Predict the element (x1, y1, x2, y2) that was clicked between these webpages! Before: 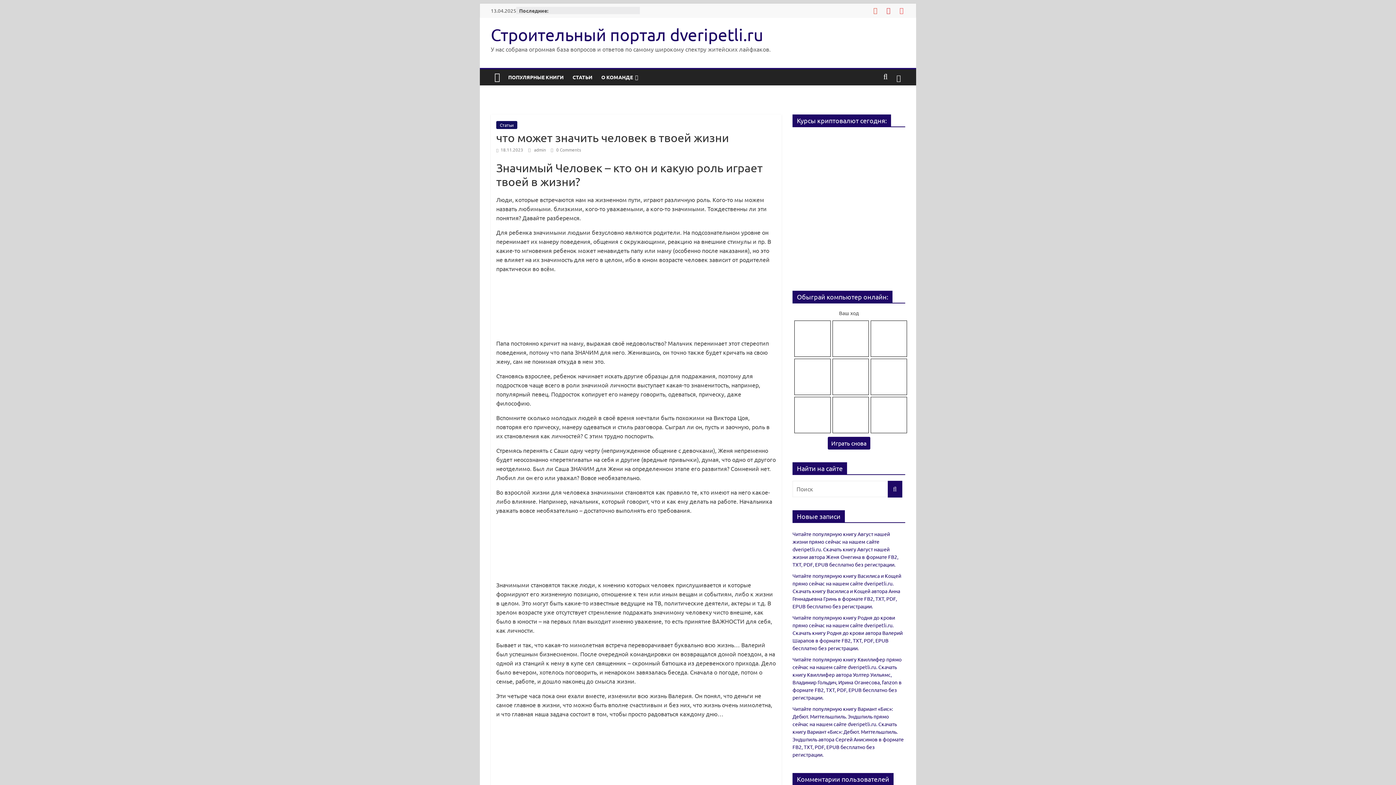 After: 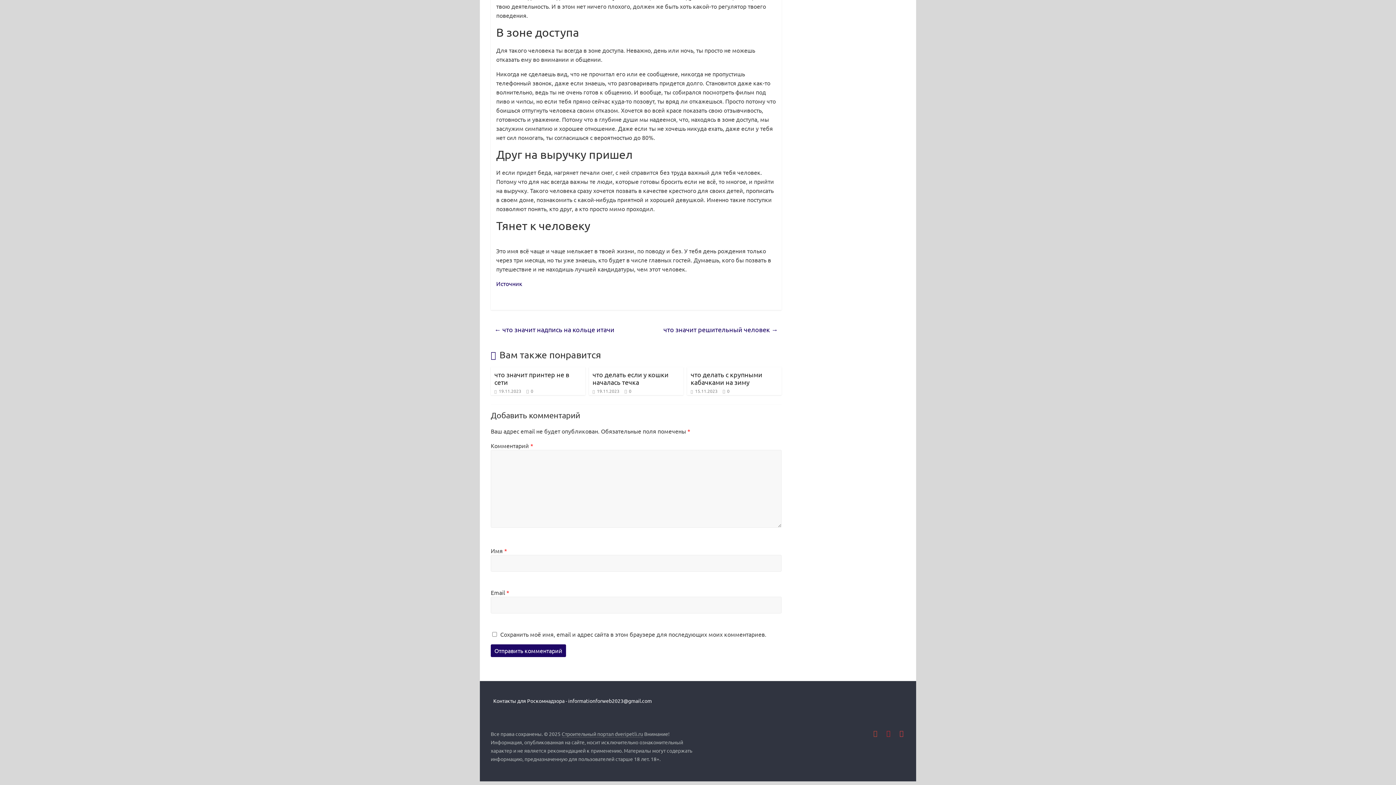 Action: label:  0 Comments bbox: (550, 146, 581, 152)